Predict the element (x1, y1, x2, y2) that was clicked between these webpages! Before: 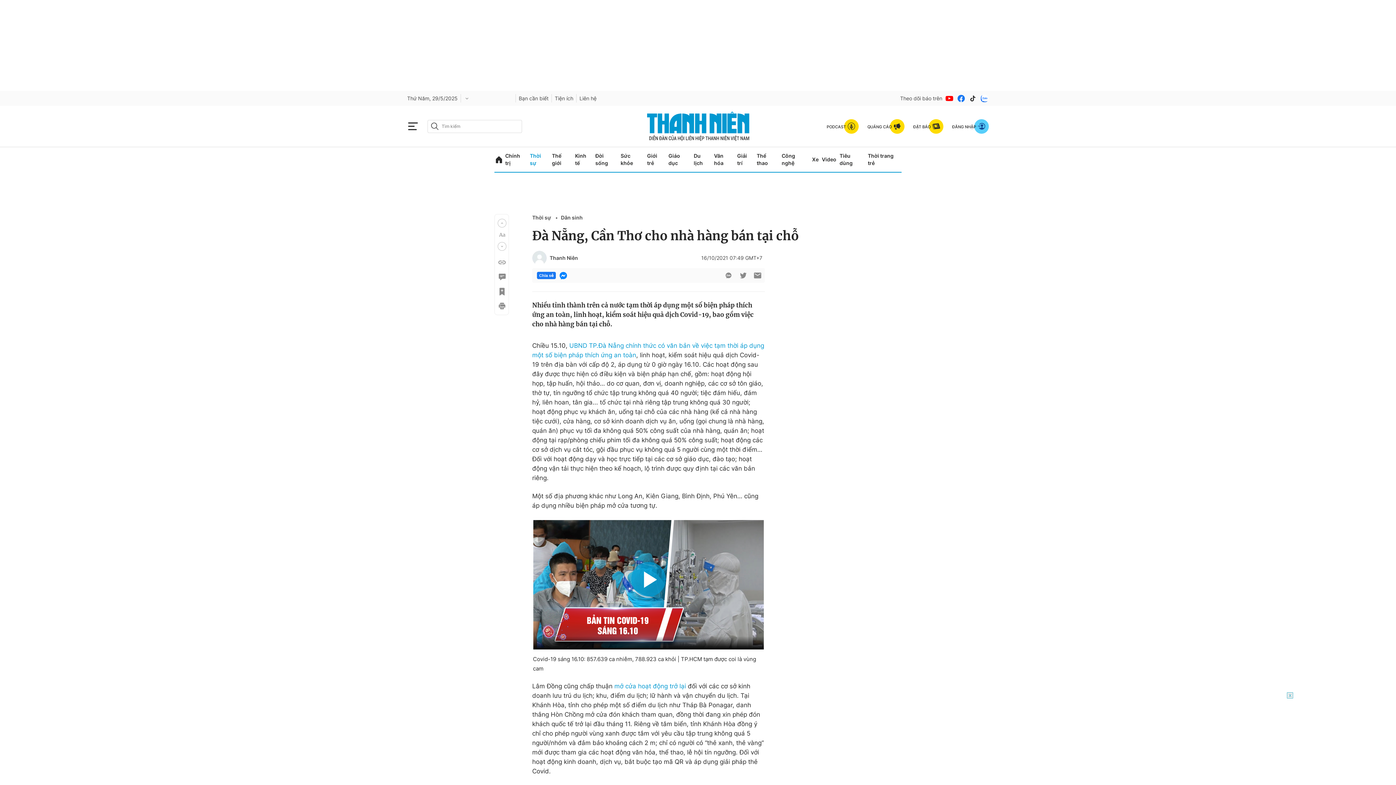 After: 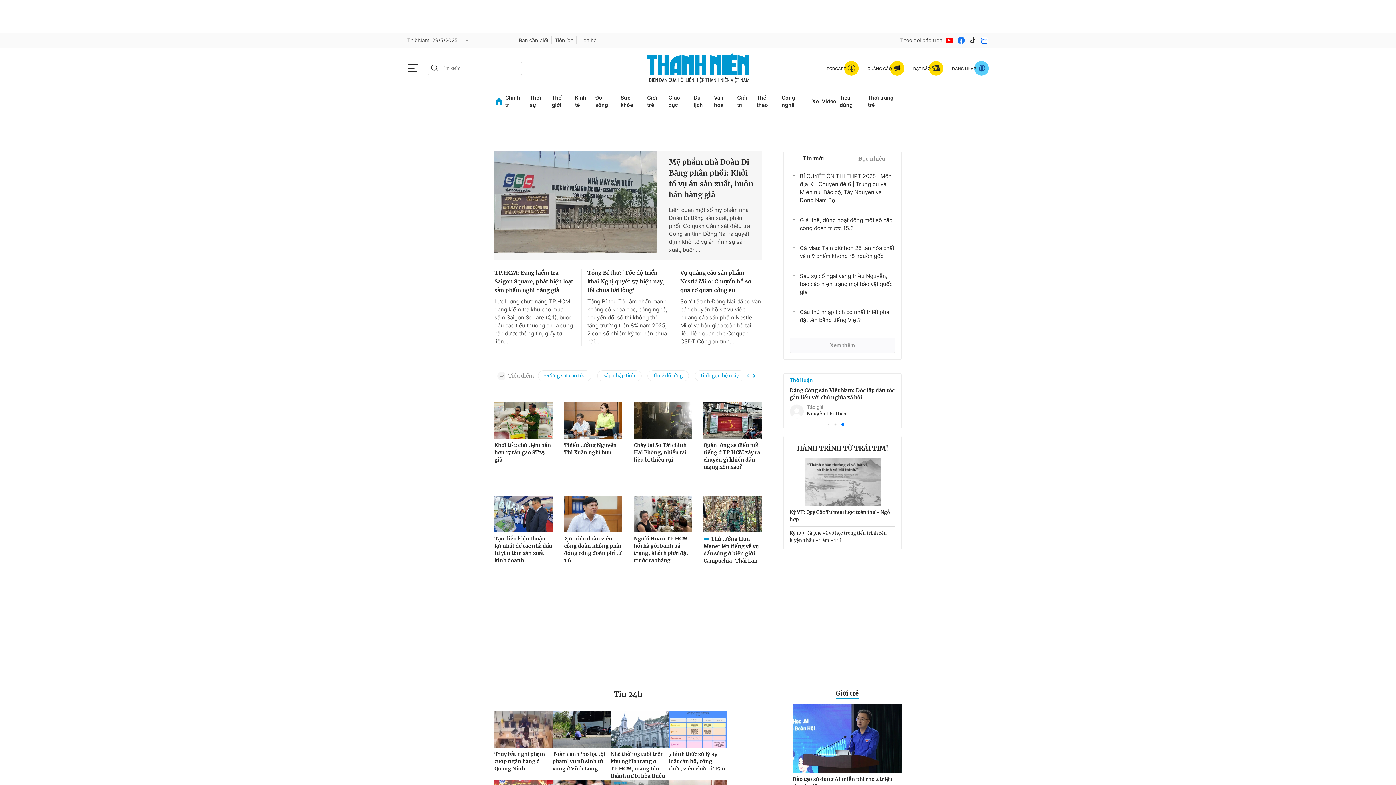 Action: bbox: (496, 151, 502, 168)